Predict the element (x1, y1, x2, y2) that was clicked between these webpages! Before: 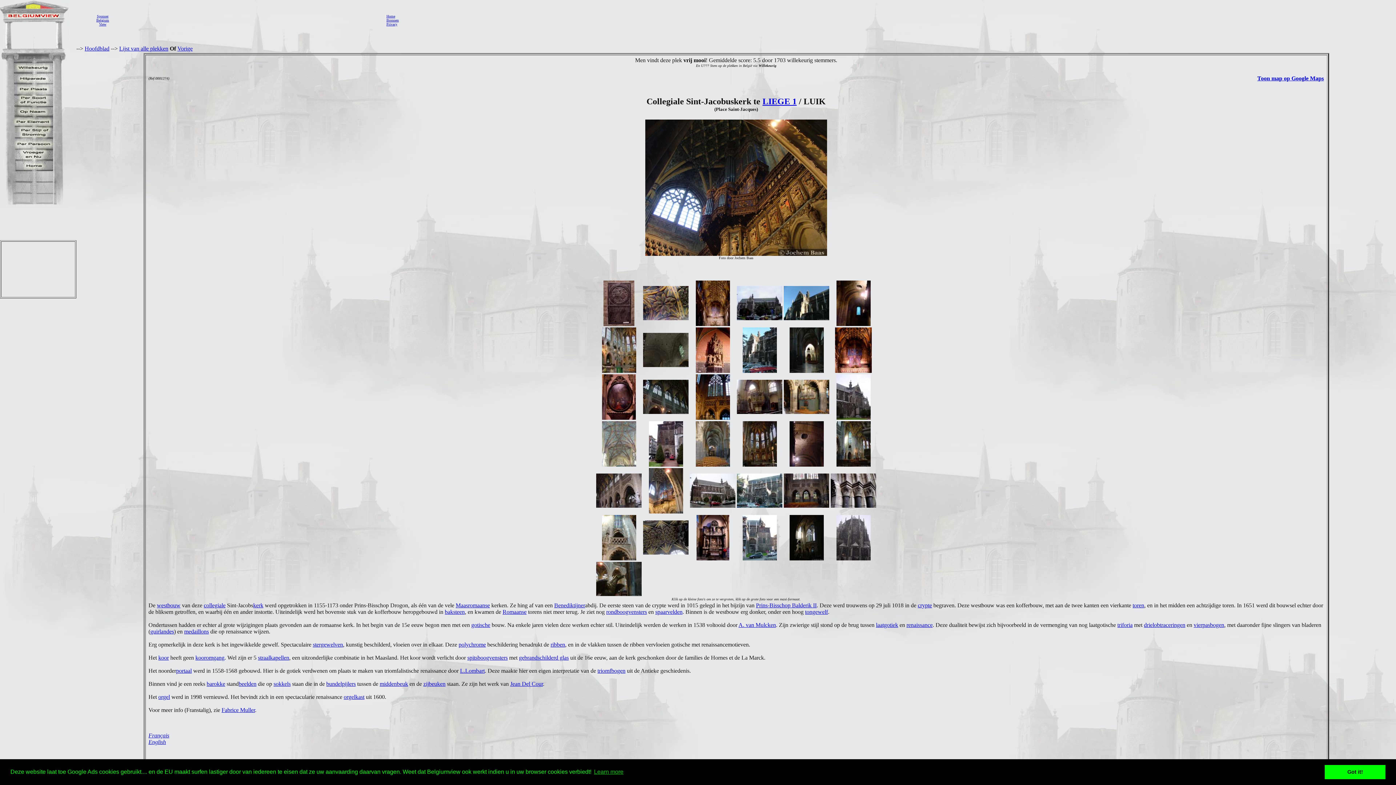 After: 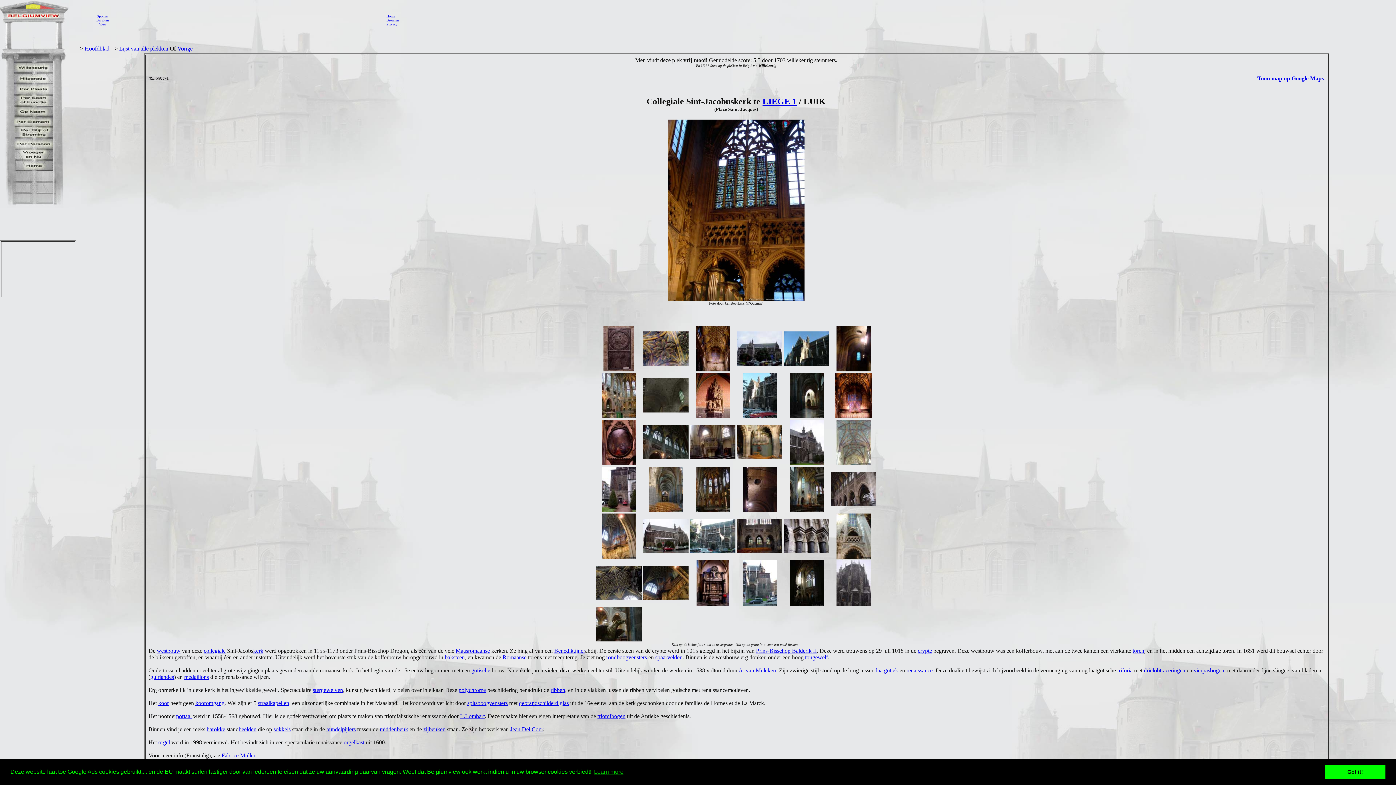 Action: bbox: (695, 414, 730, 421)